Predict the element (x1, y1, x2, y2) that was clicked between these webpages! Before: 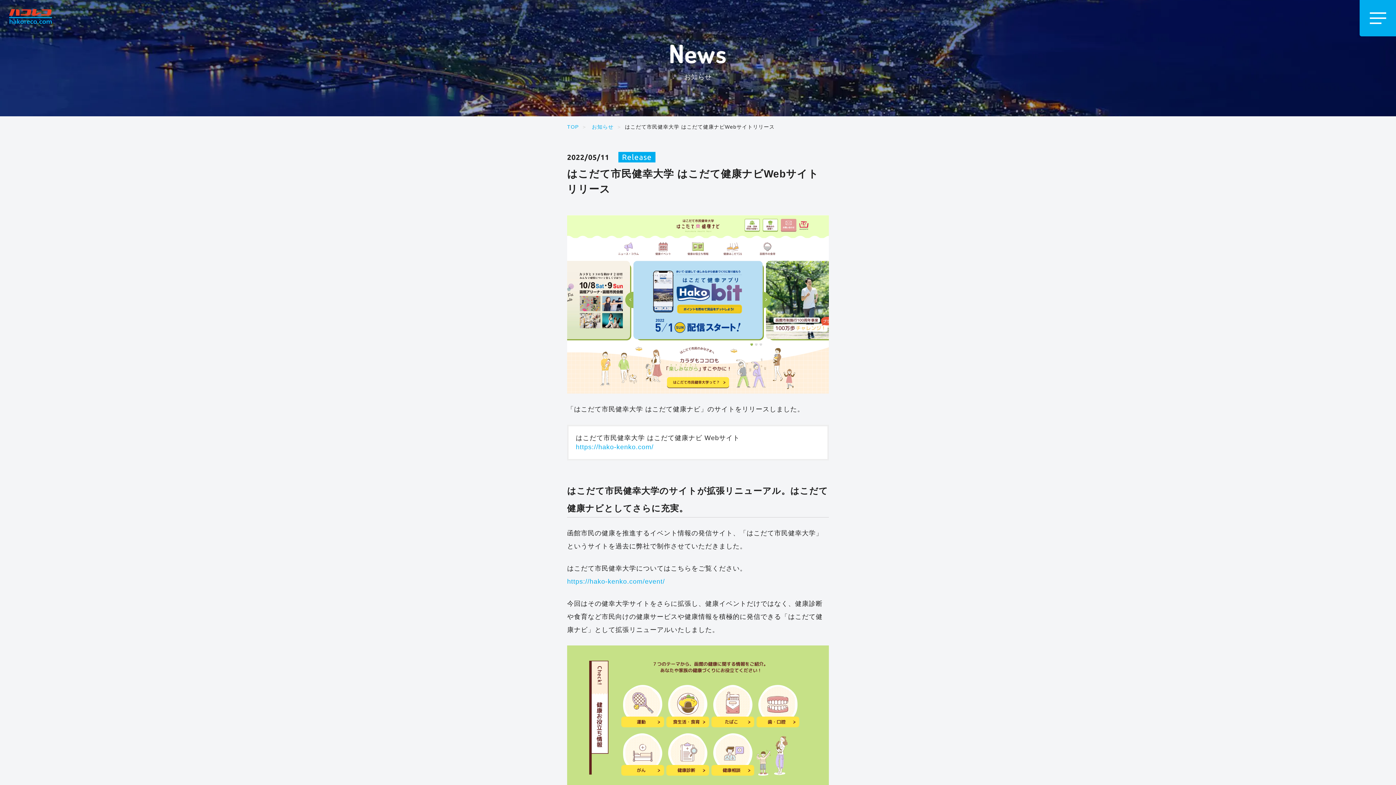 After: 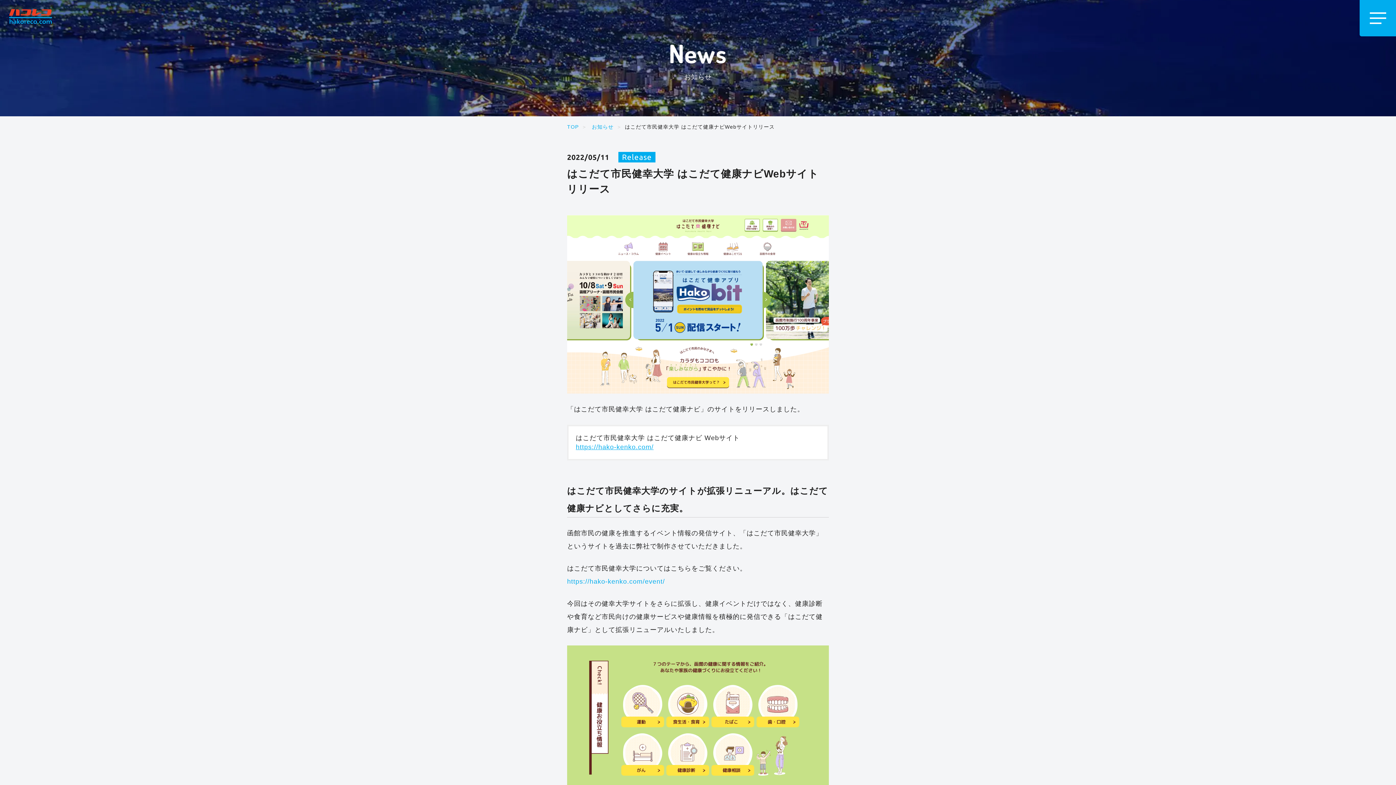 Action: label: https://hako-kenko.com/ bbox: (576, 443, 653, 450)